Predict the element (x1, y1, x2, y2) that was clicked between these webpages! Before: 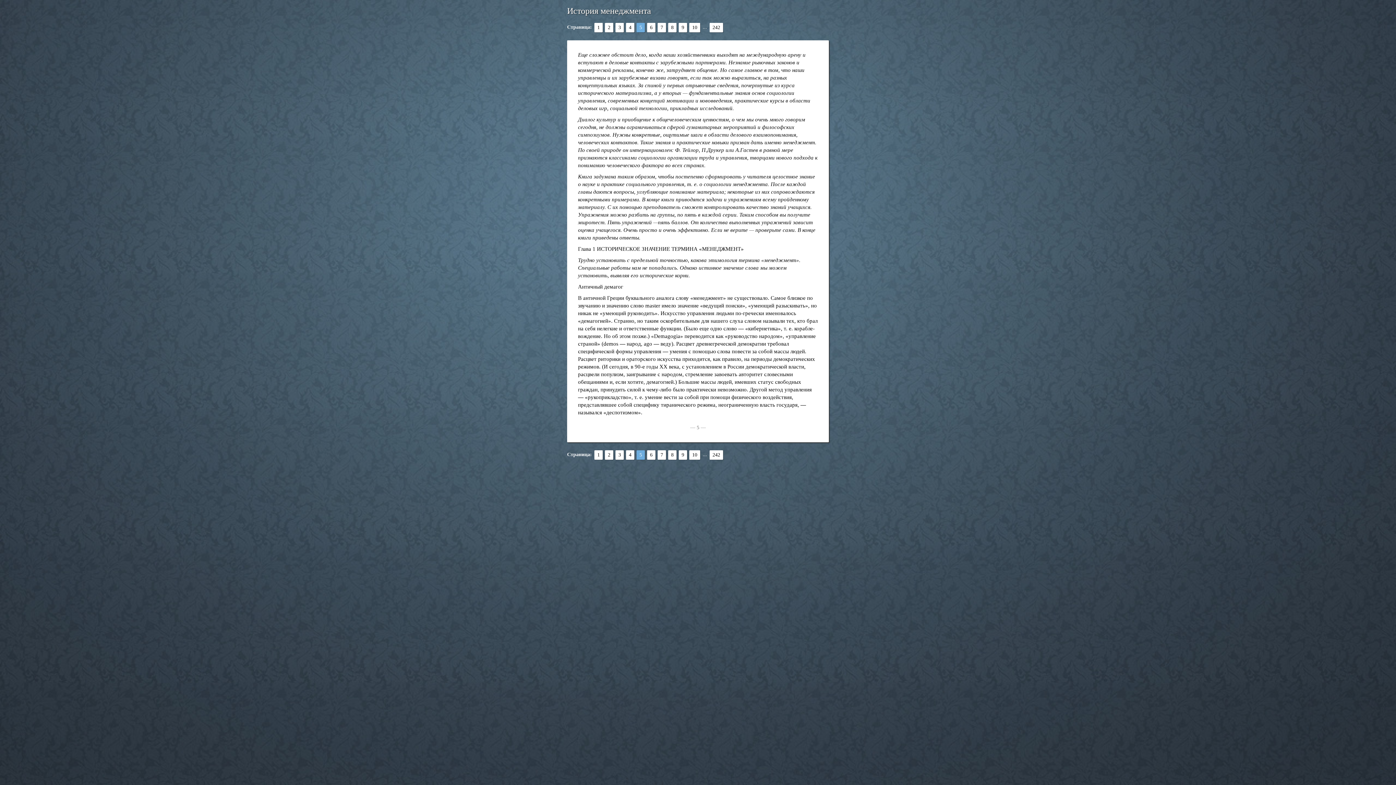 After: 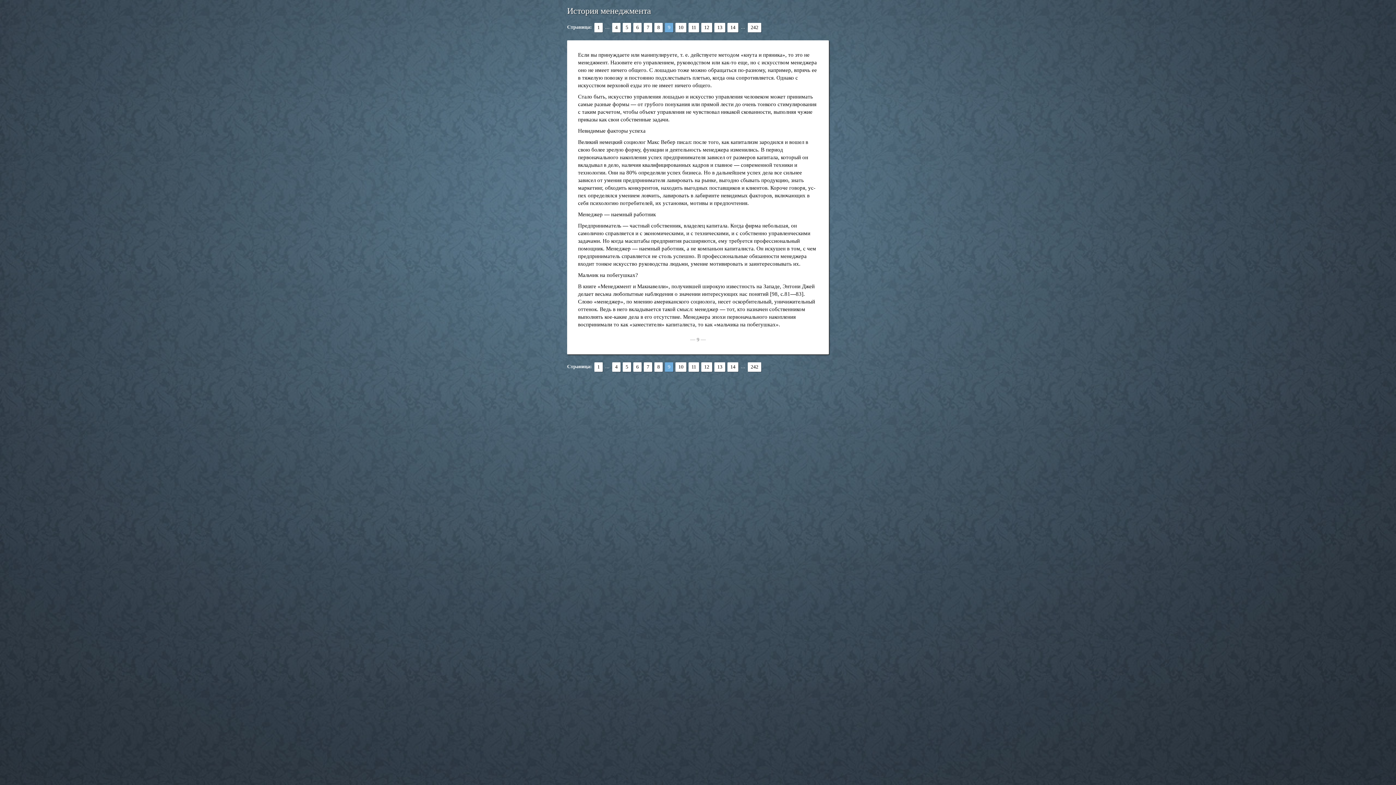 Action: bbox: (678, 450, 687, 460) label: 9